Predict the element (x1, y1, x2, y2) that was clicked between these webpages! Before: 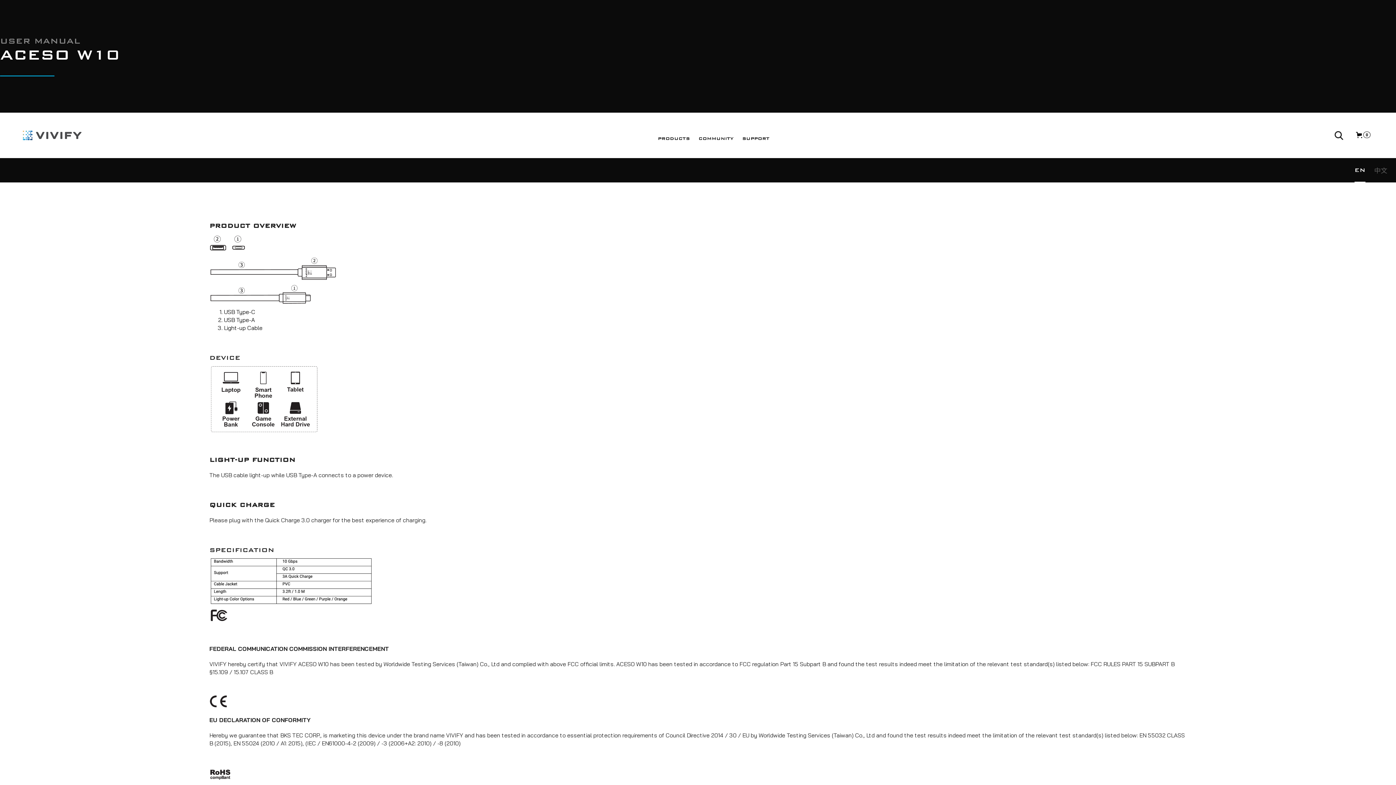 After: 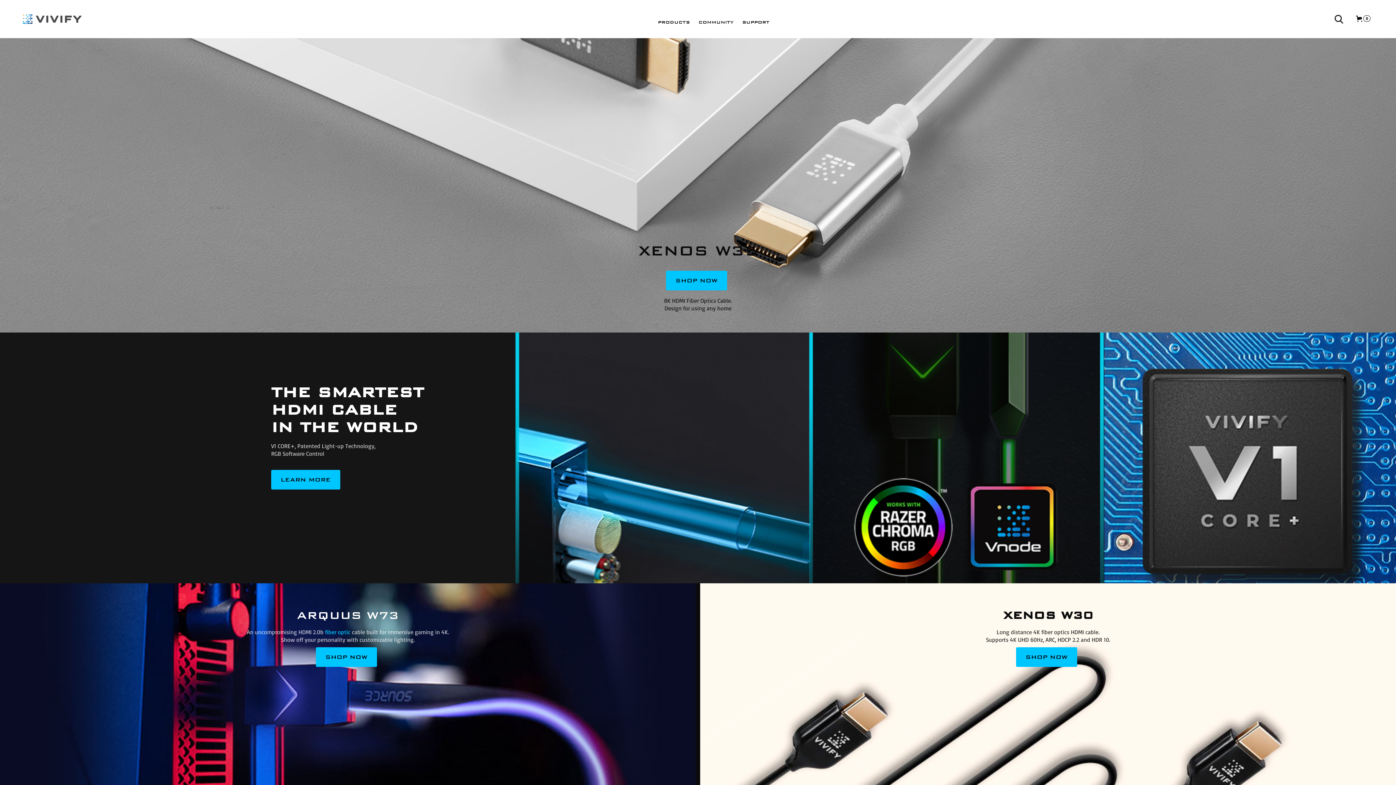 Action: bbox: (21, 112, 82, 158)